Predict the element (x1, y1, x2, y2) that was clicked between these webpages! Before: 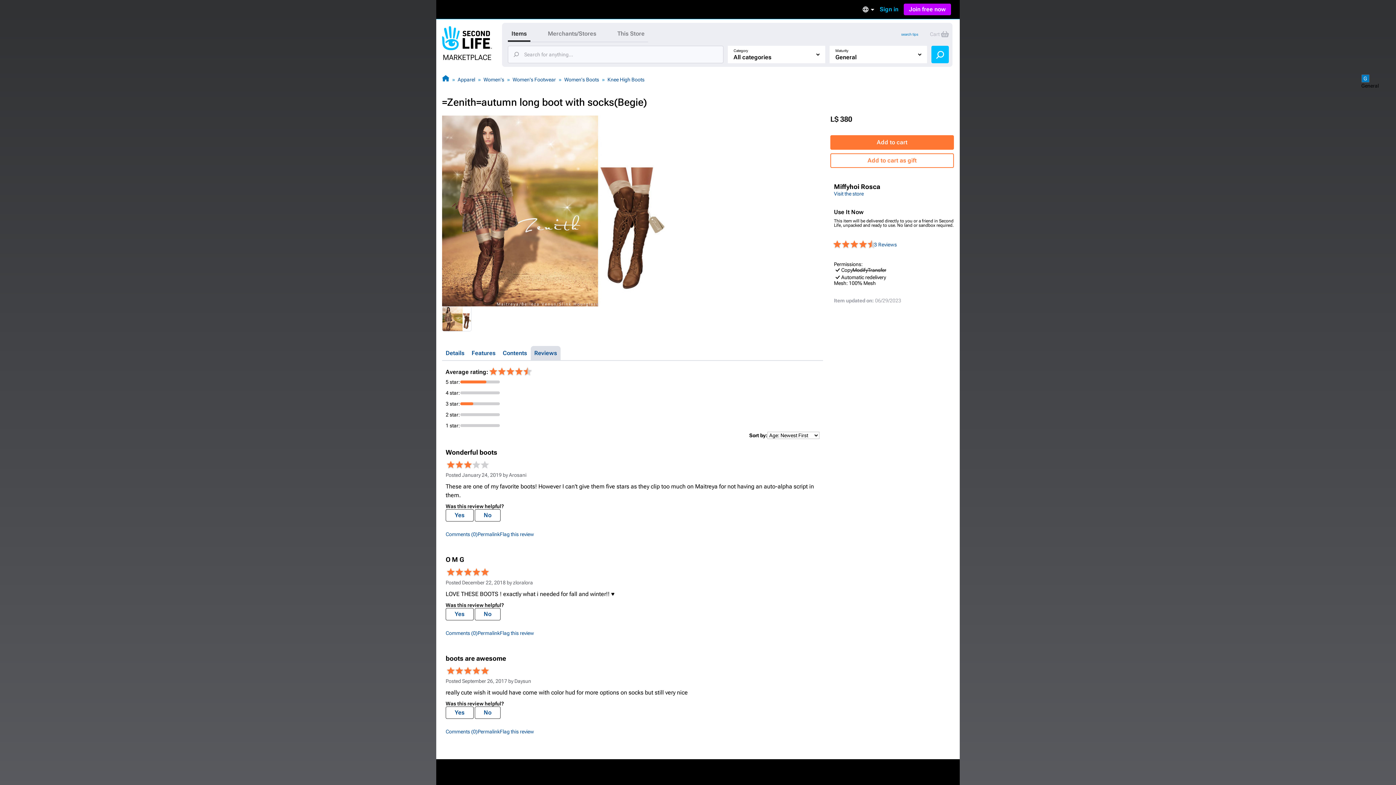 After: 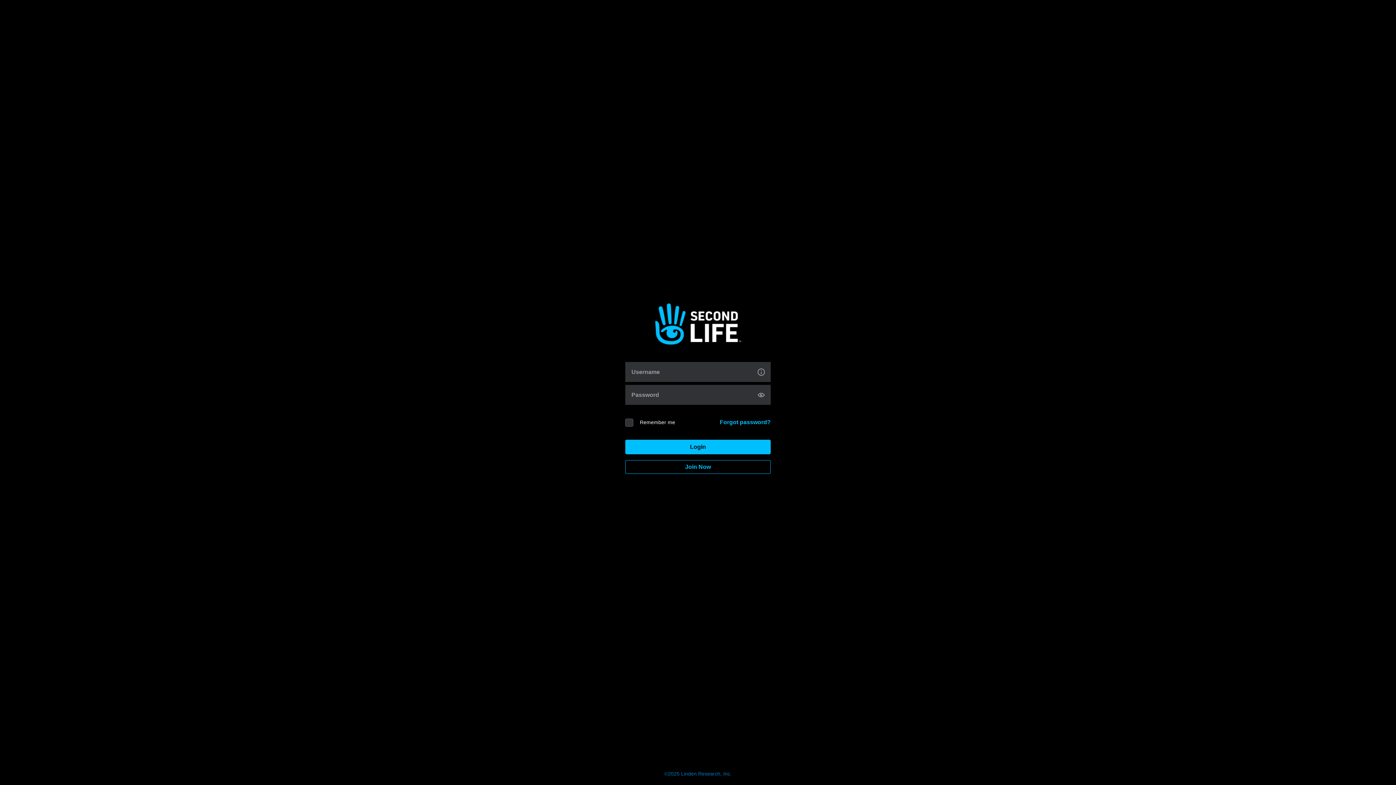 Action: bbox: (879, 5, 898, 13) label: Sign in